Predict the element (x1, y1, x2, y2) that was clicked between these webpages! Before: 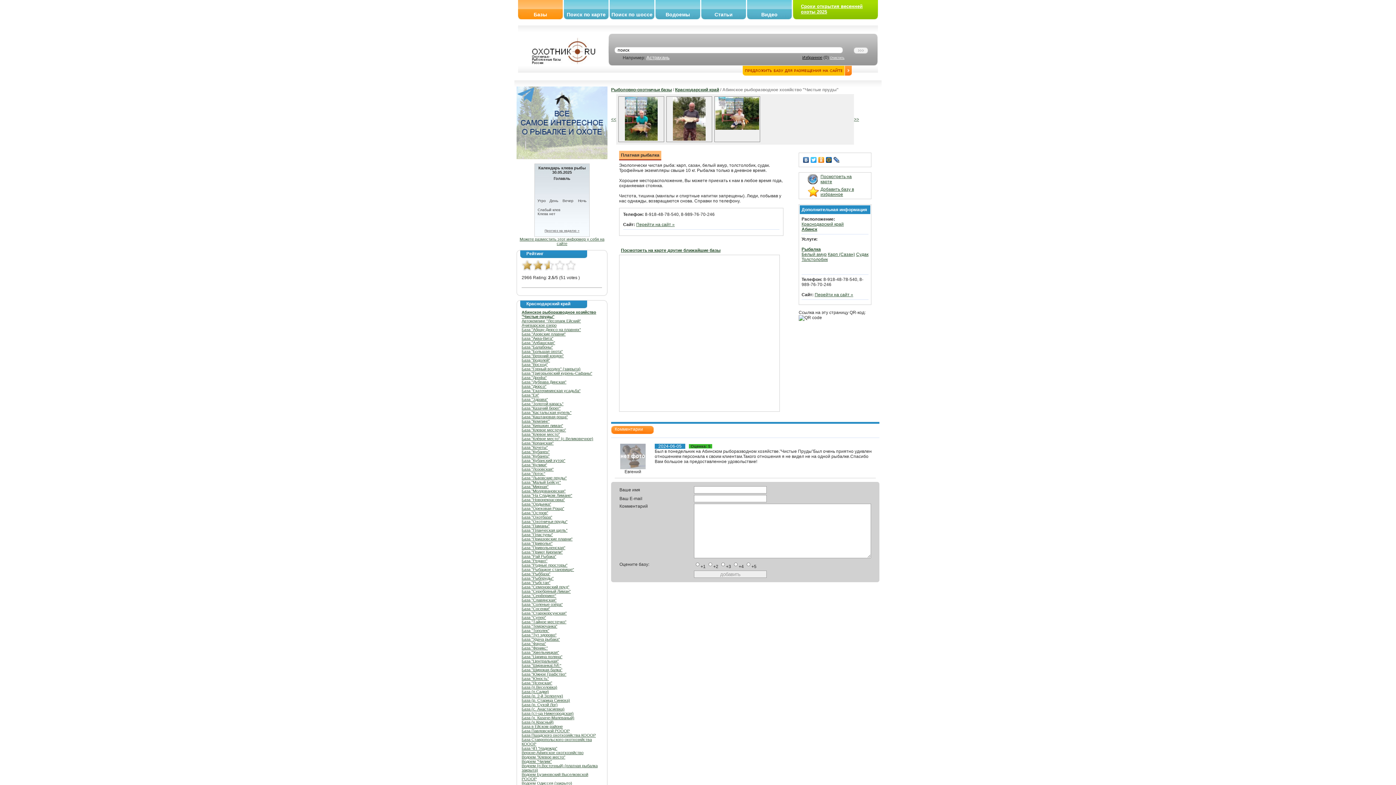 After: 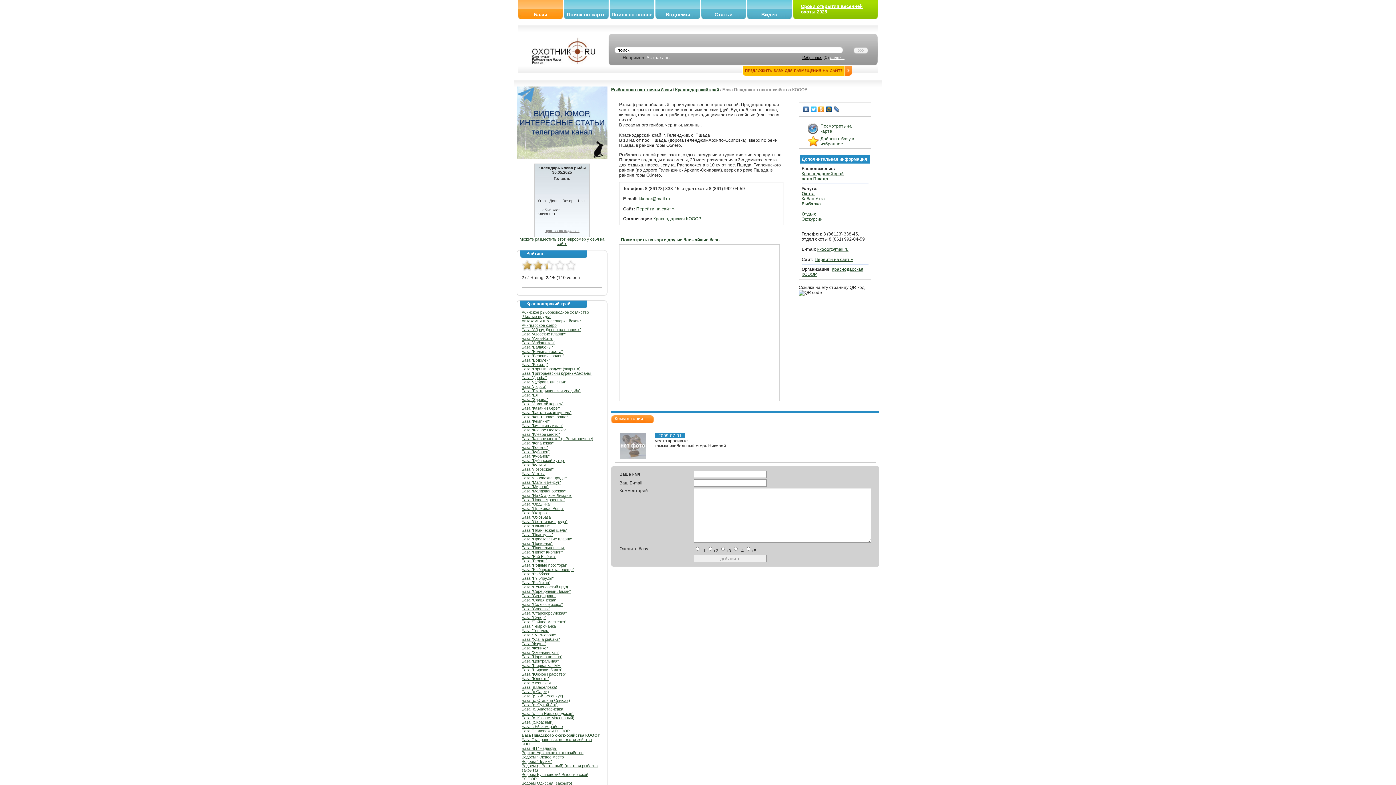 Action: label: База Пшадского охотхозяйства КОООР bbox: (521, 733, 596, 737)